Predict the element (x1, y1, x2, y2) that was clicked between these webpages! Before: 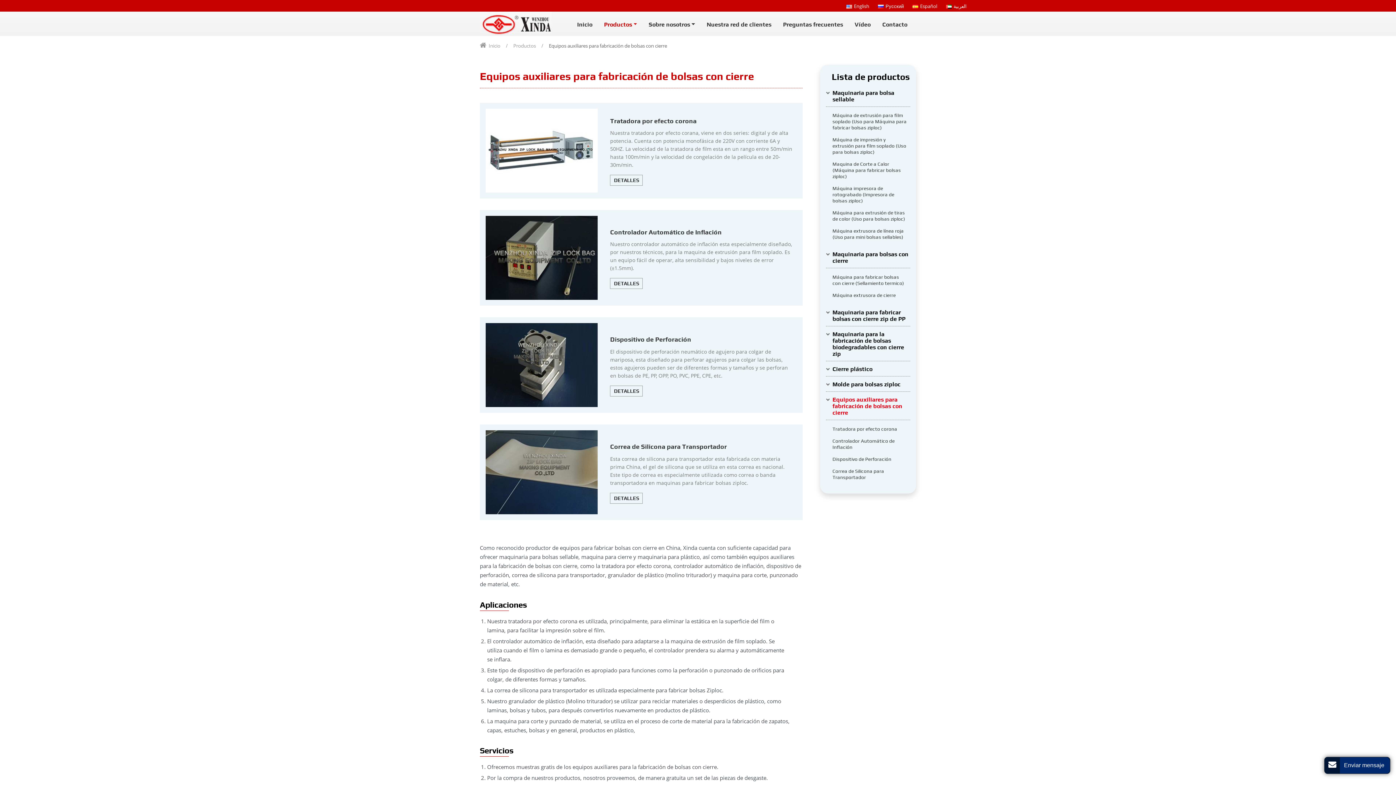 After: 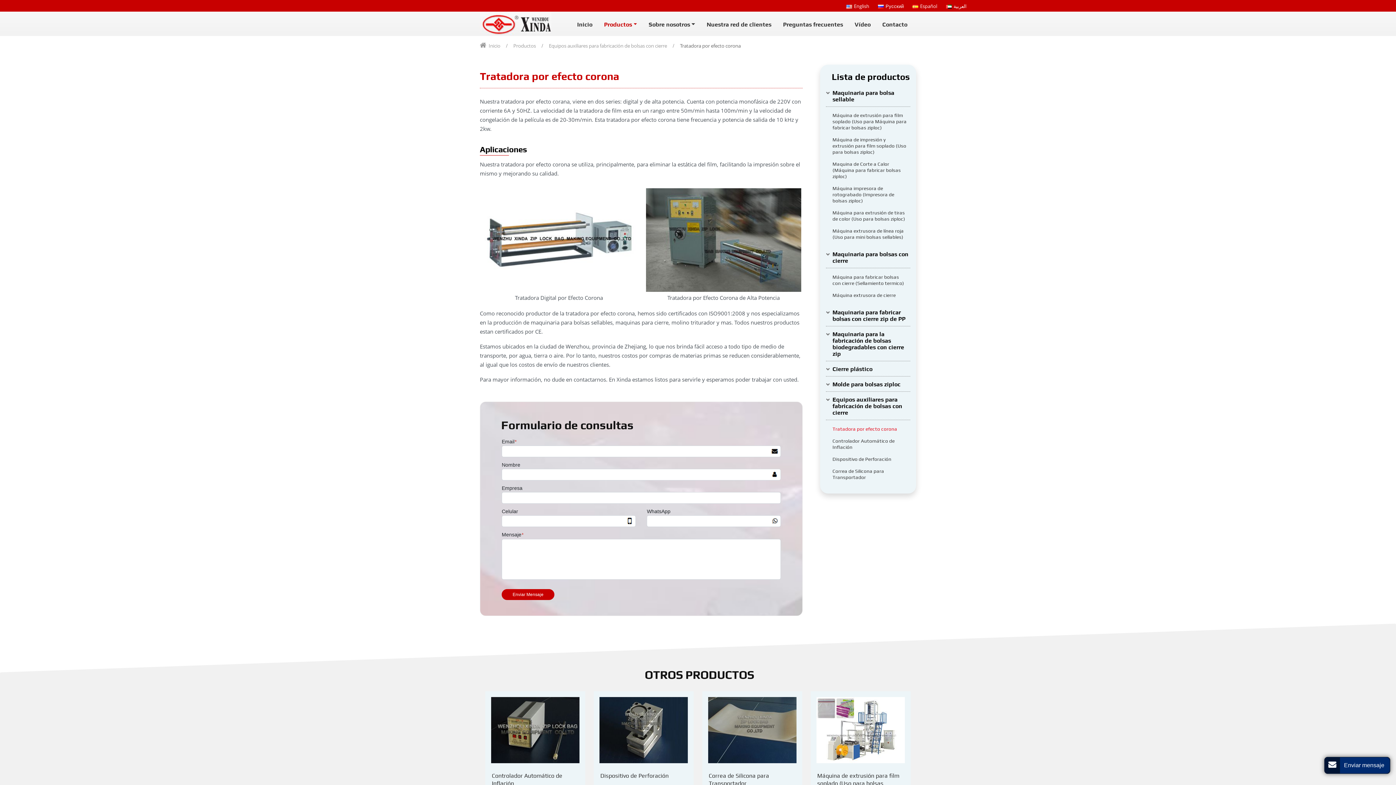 Action: label: Tratadora por efecto corona bbox: (610, 115, 797, 129)